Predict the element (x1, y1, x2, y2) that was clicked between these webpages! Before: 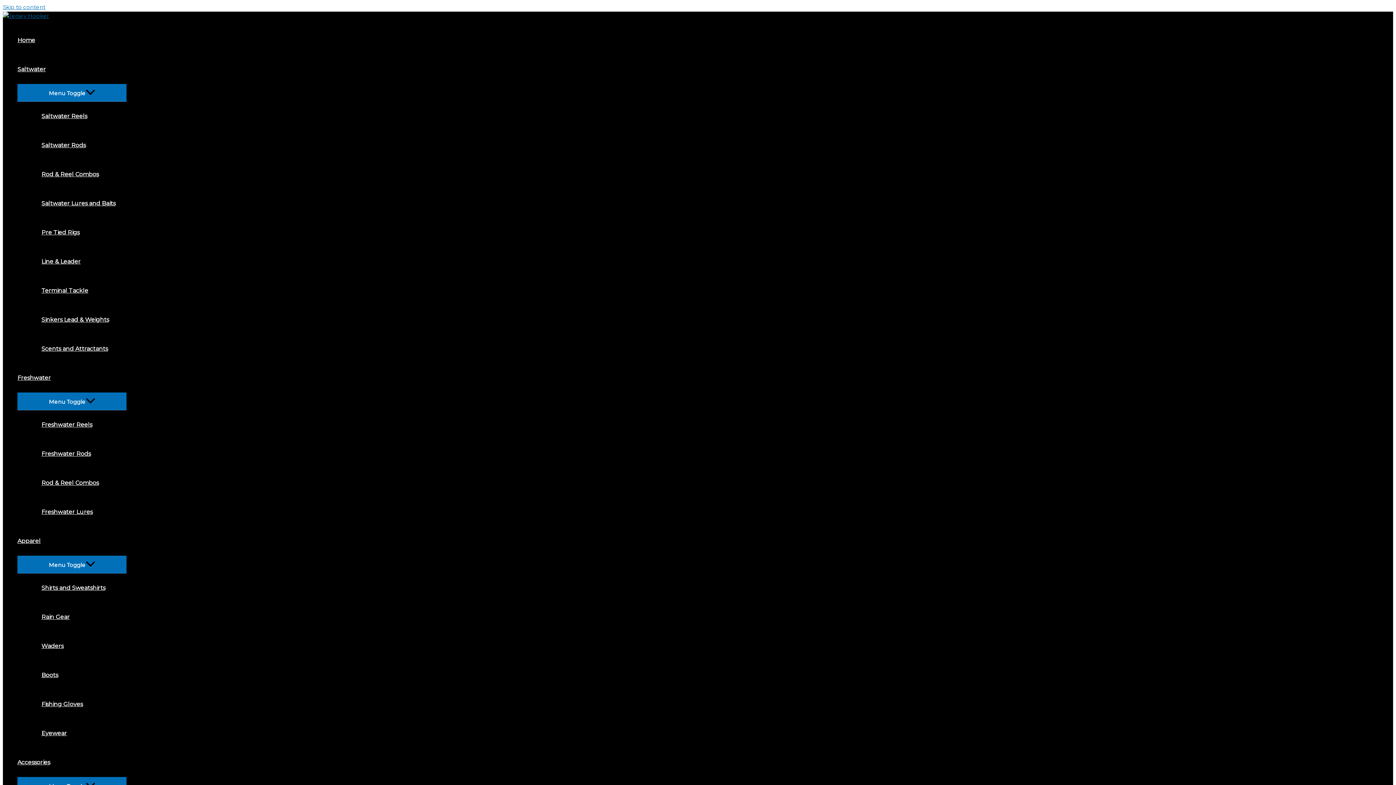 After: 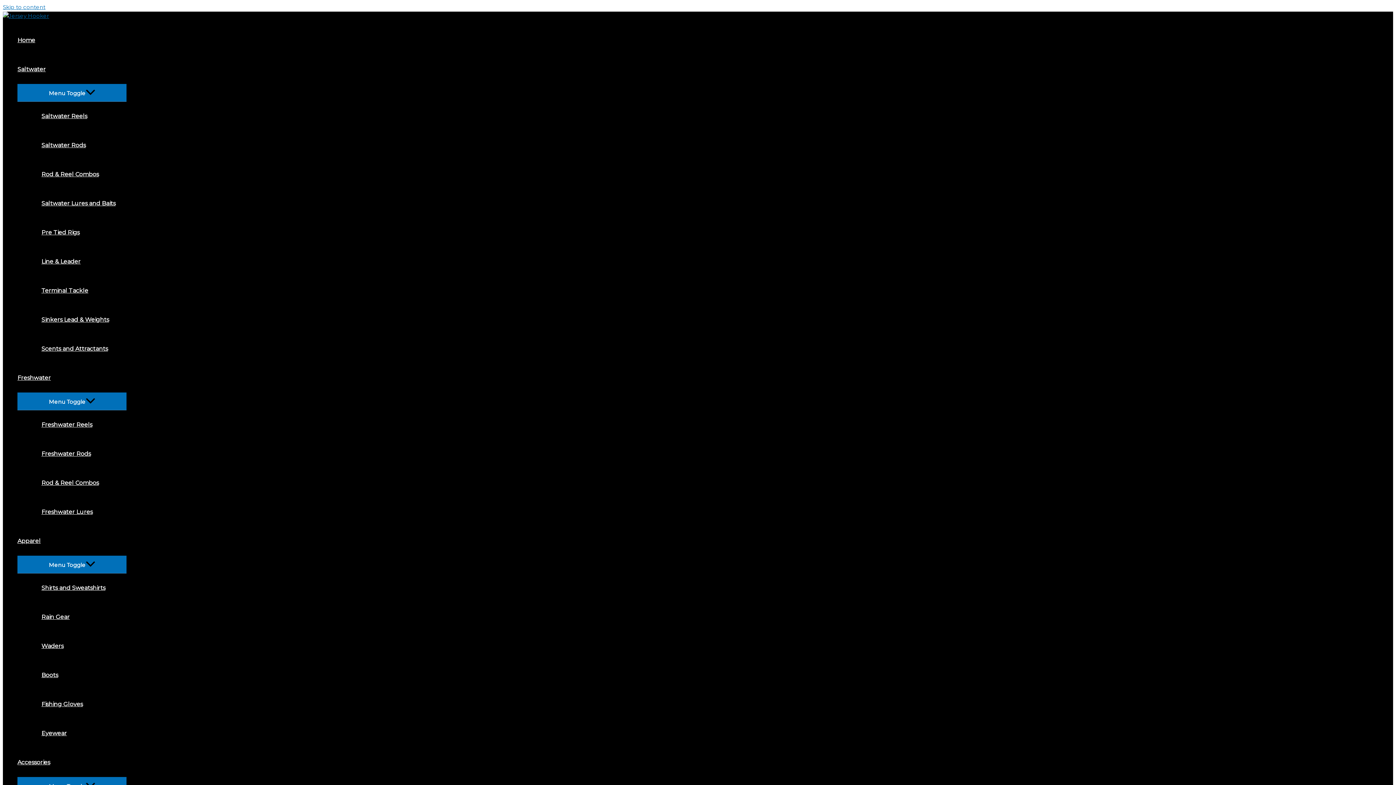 Action: label: Freshwater Reels bbox: (32, 410, 126, 439)